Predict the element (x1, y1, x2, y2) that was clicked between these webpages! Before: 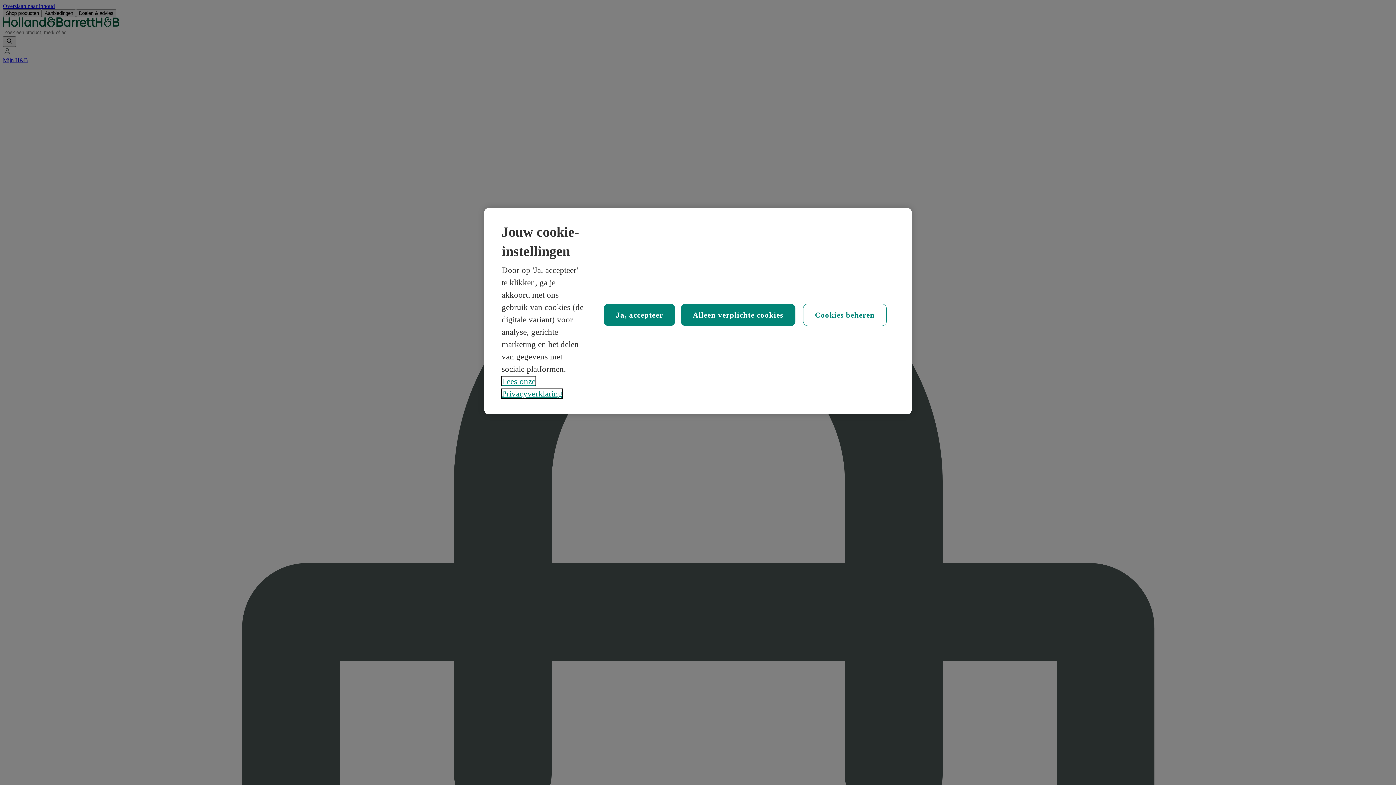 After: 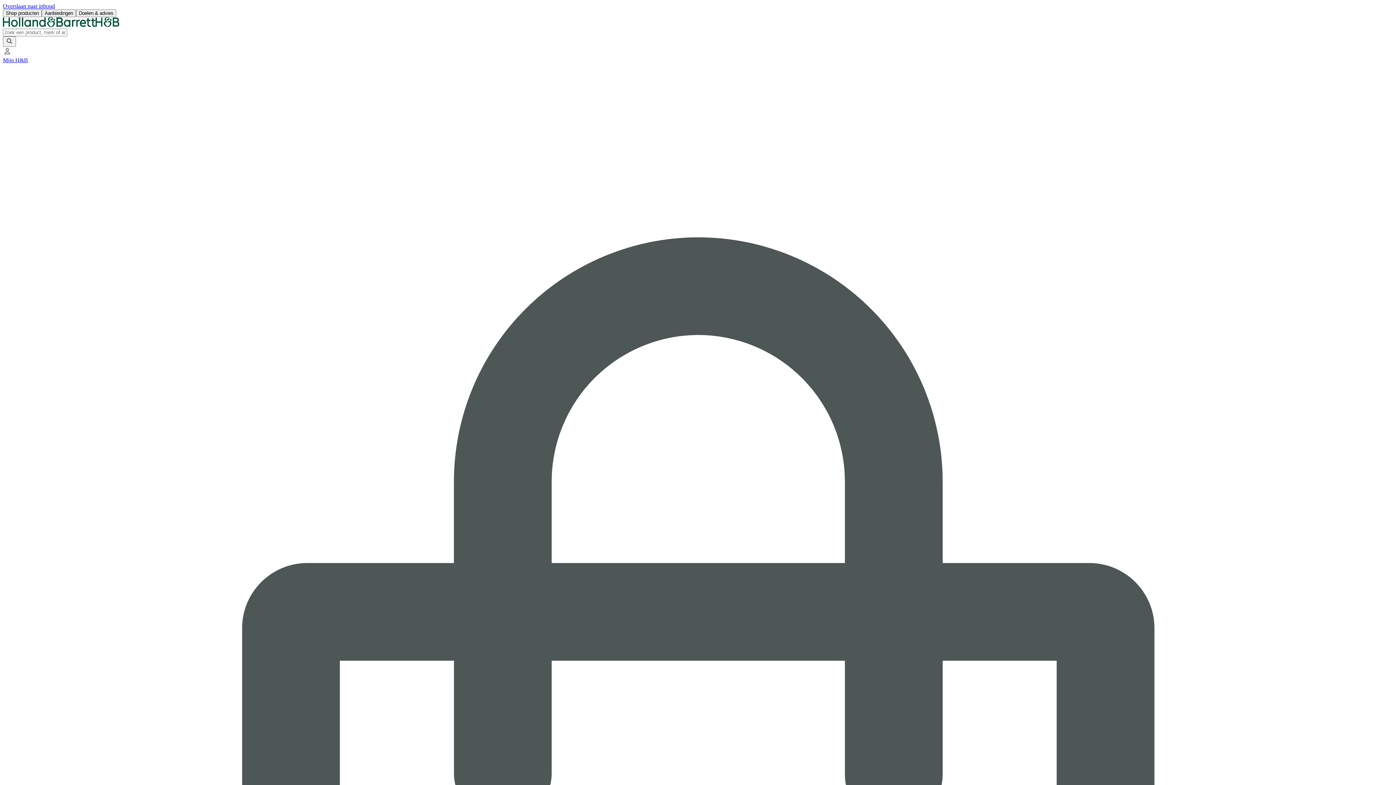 Action: label: Alleen verplichte cookies bbox: (681, 303, 795, 326)